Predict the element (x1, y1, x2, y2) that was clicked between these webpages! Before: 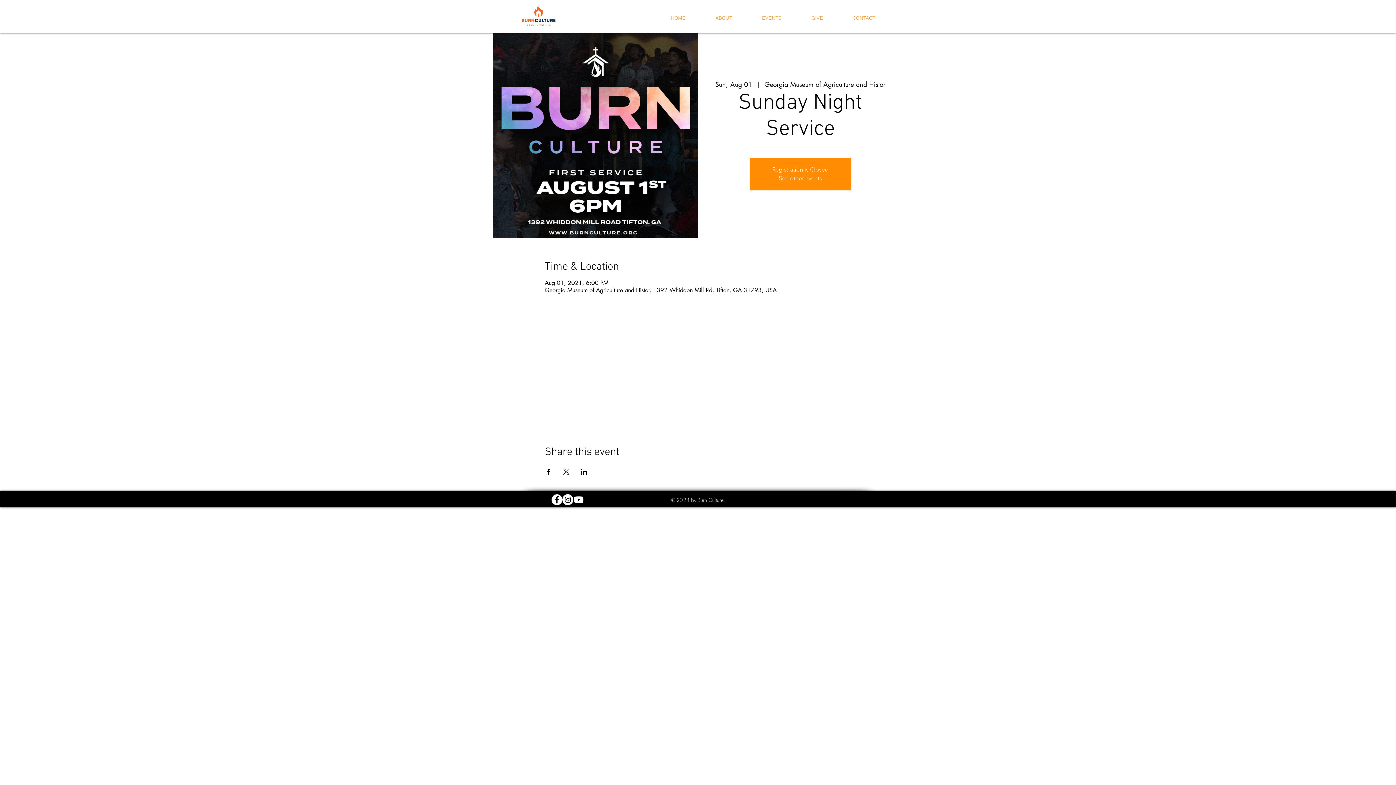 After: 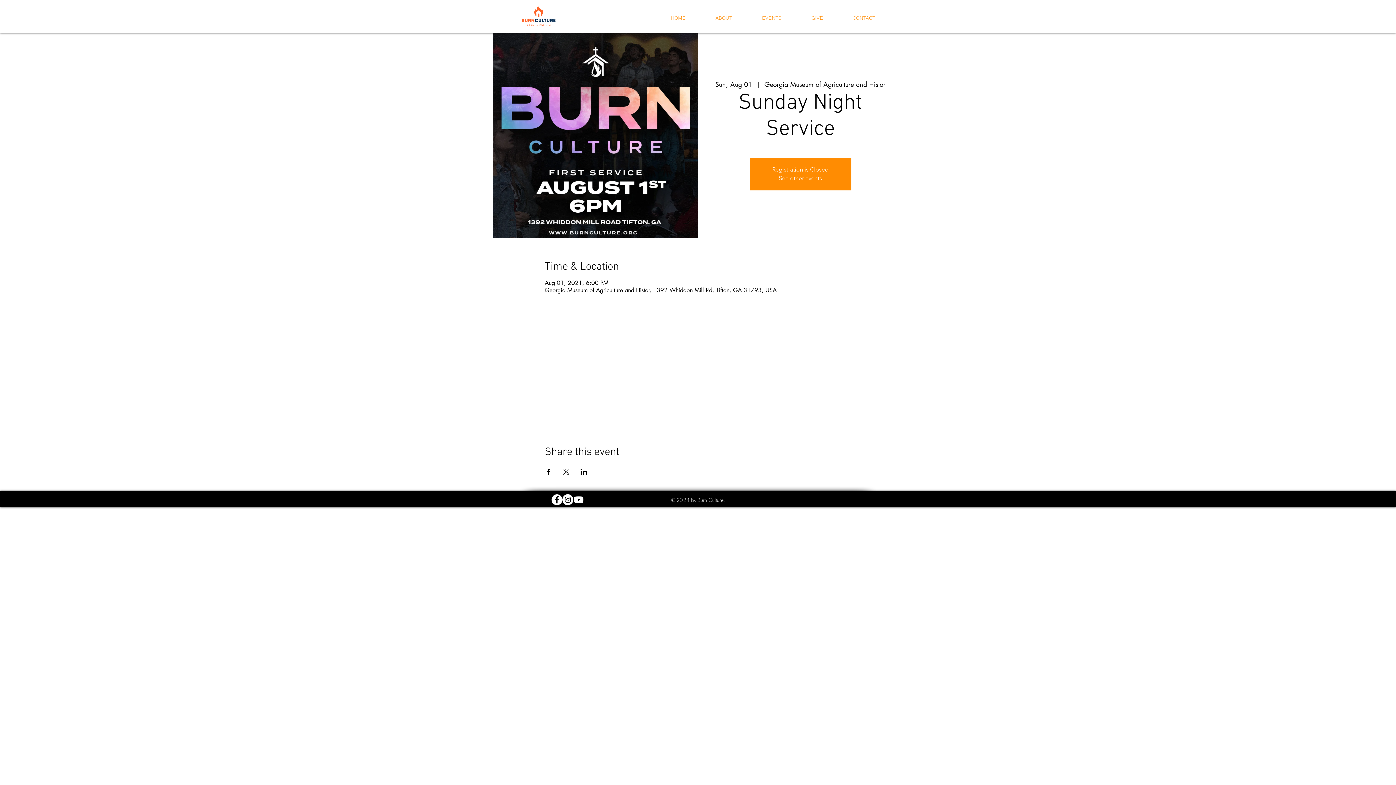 Action: label: Share event on Facebook bbox: (544, 468, 551, 474)